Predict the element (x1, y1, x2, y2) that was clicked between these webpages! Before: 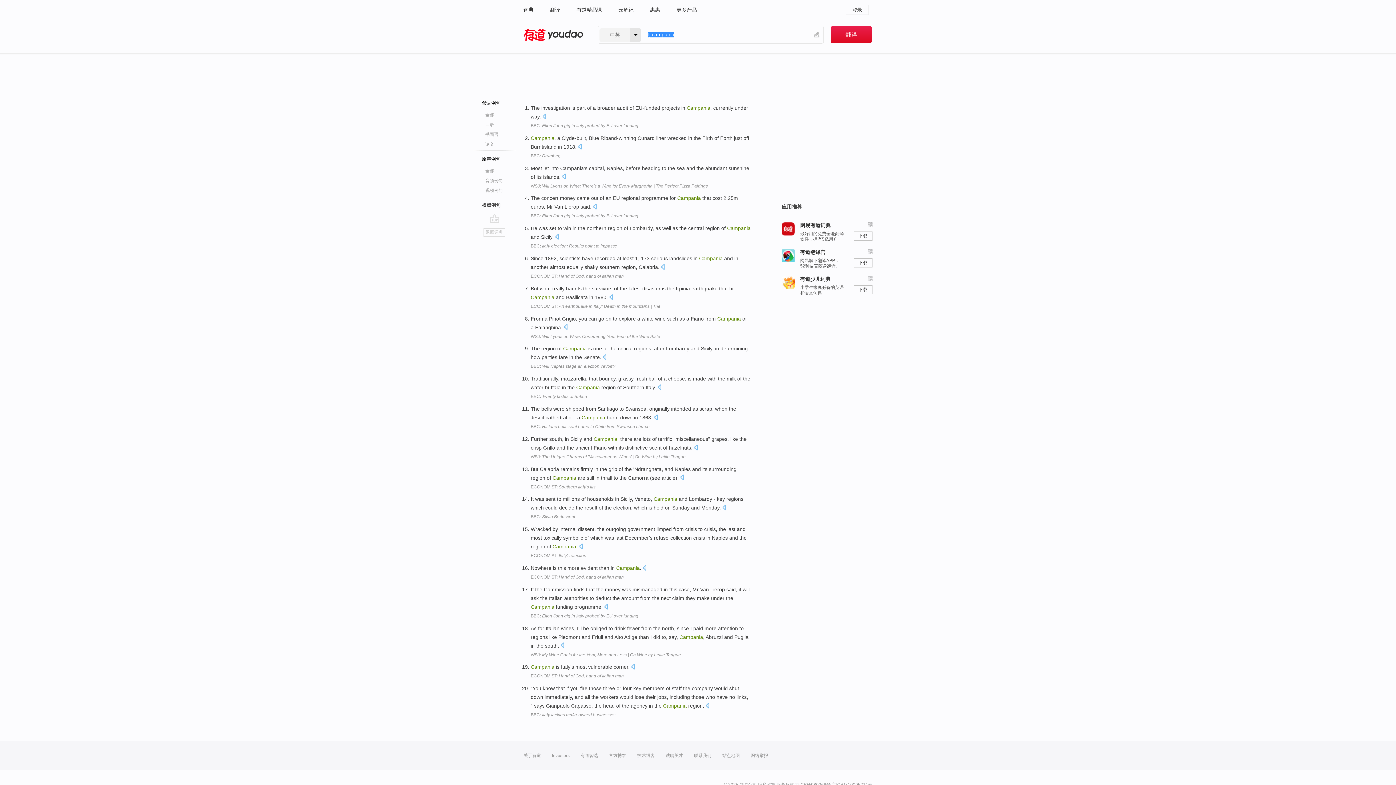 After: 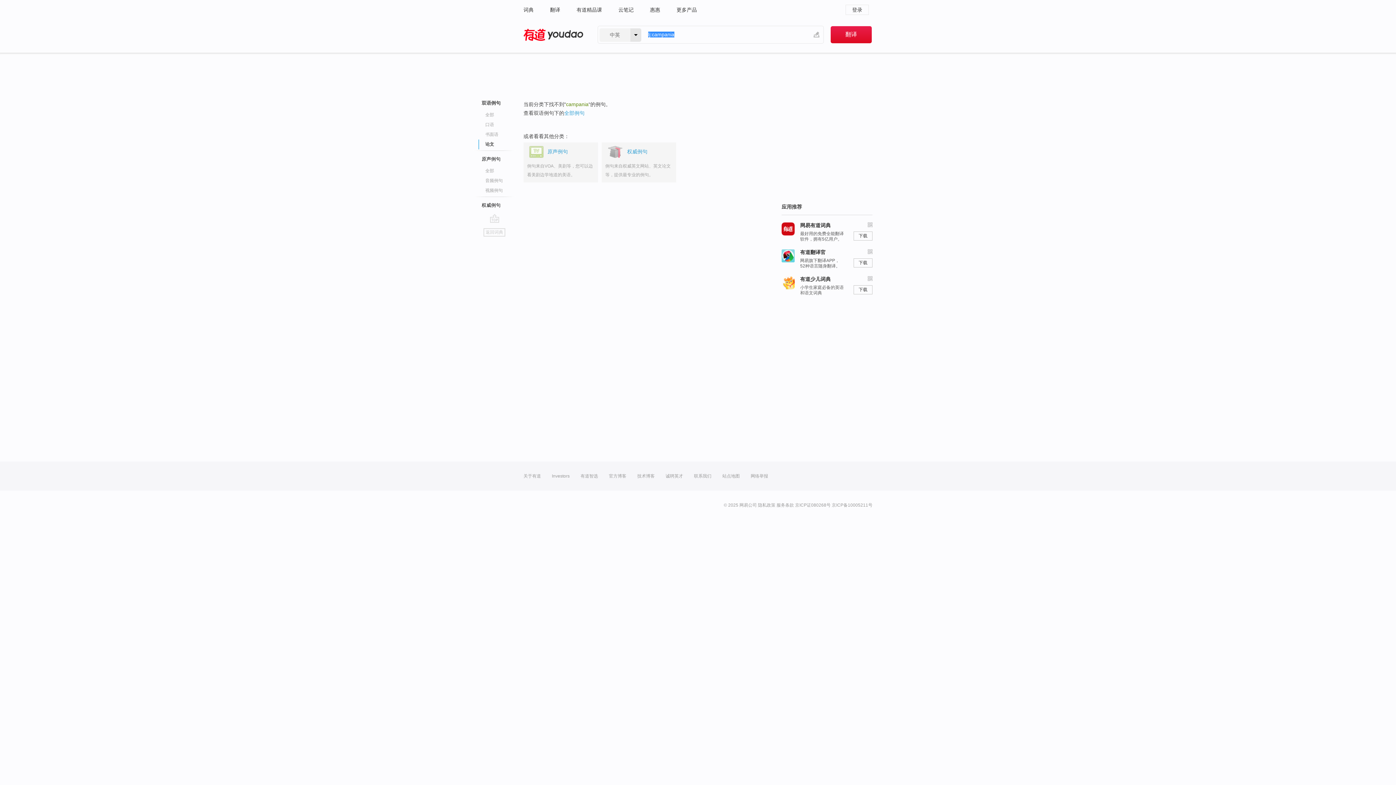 Action: bbox: (485, 139, 529, 149) label: 论文